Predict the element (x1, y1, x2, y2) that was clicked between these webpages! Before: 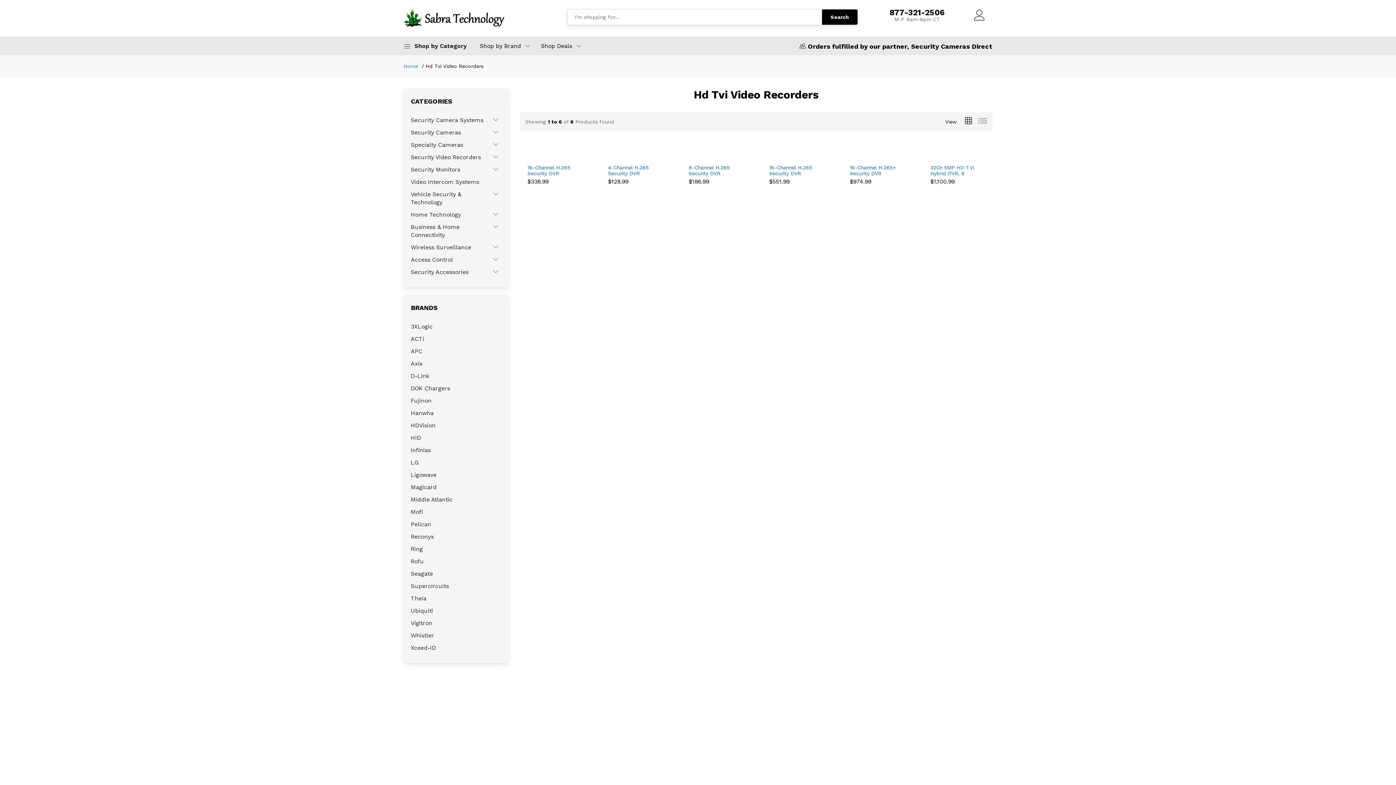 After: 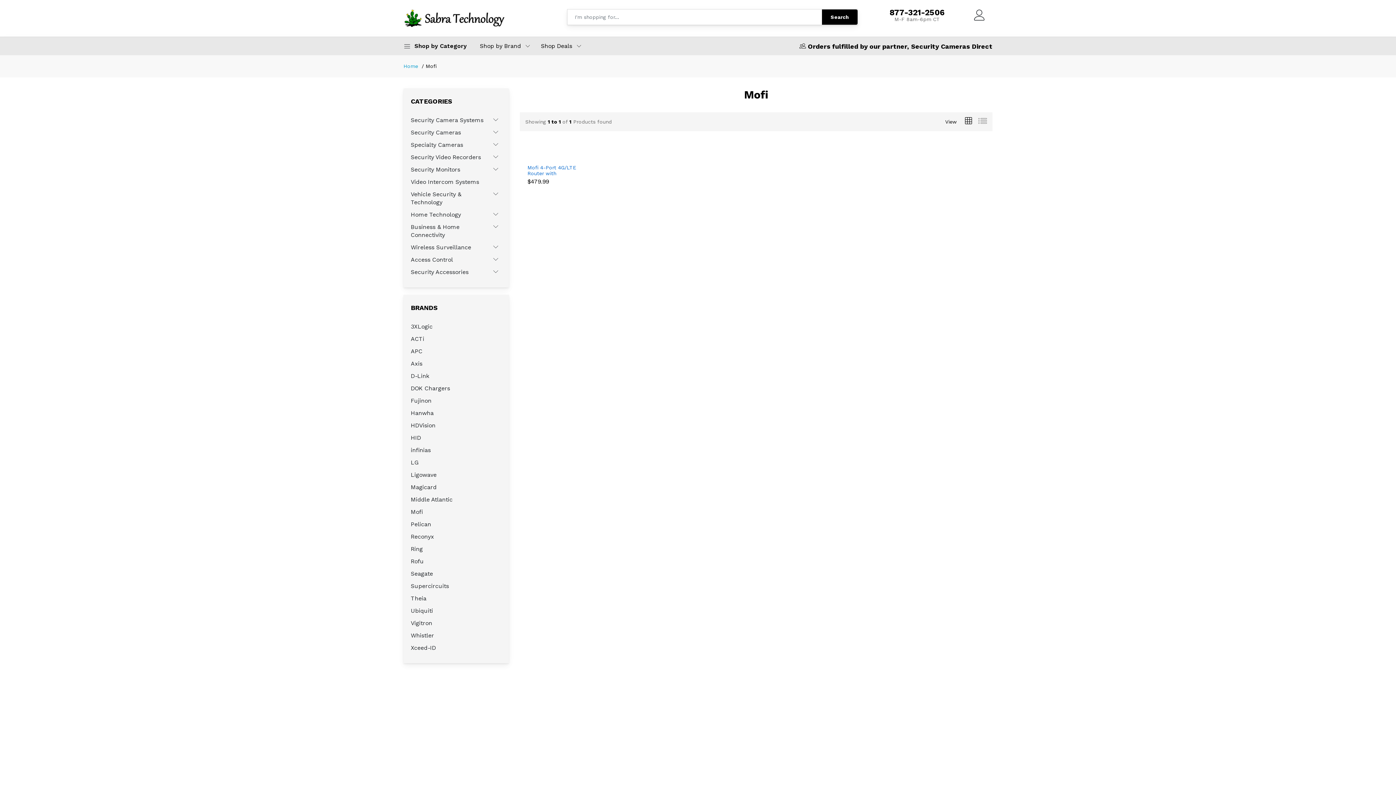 Action: label: Mofi bbox: (410, 508, 494, 516)